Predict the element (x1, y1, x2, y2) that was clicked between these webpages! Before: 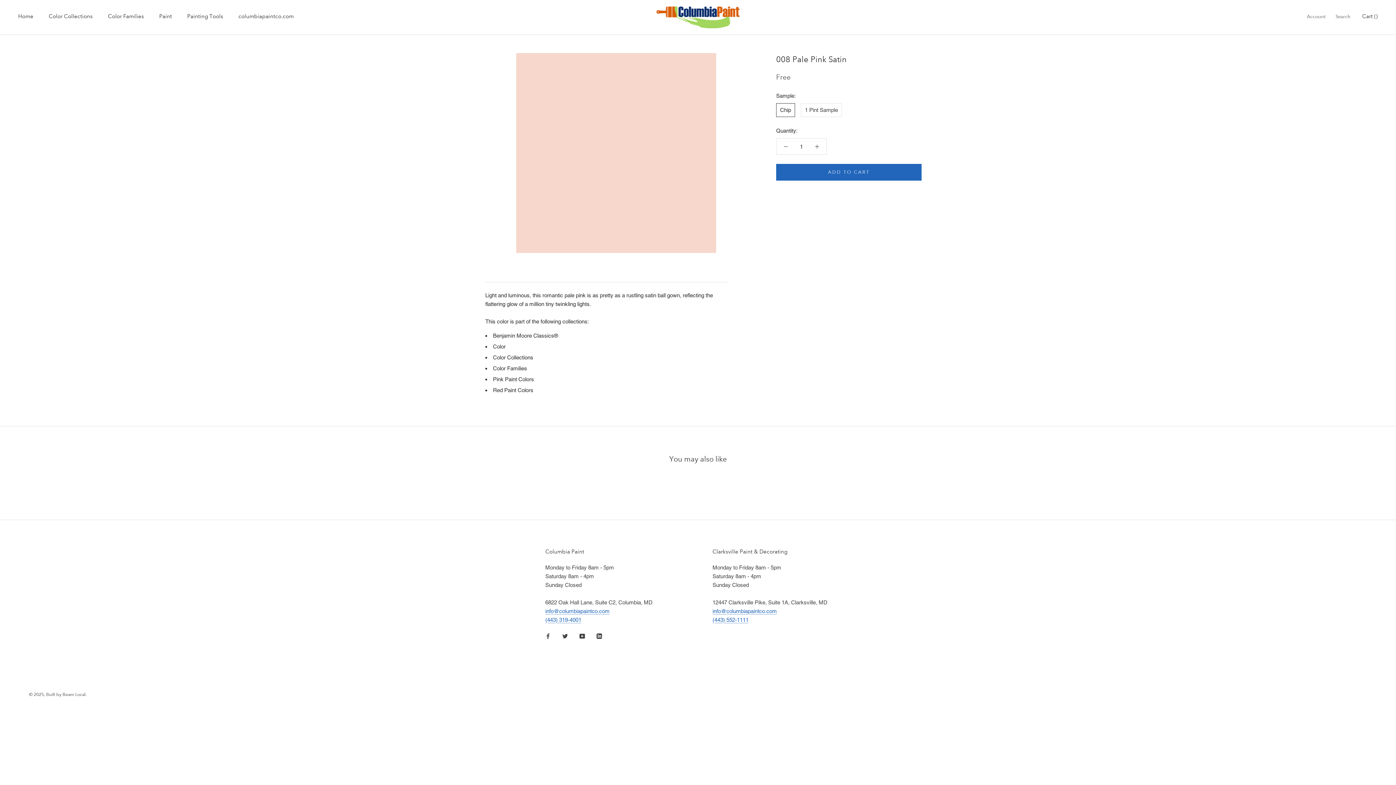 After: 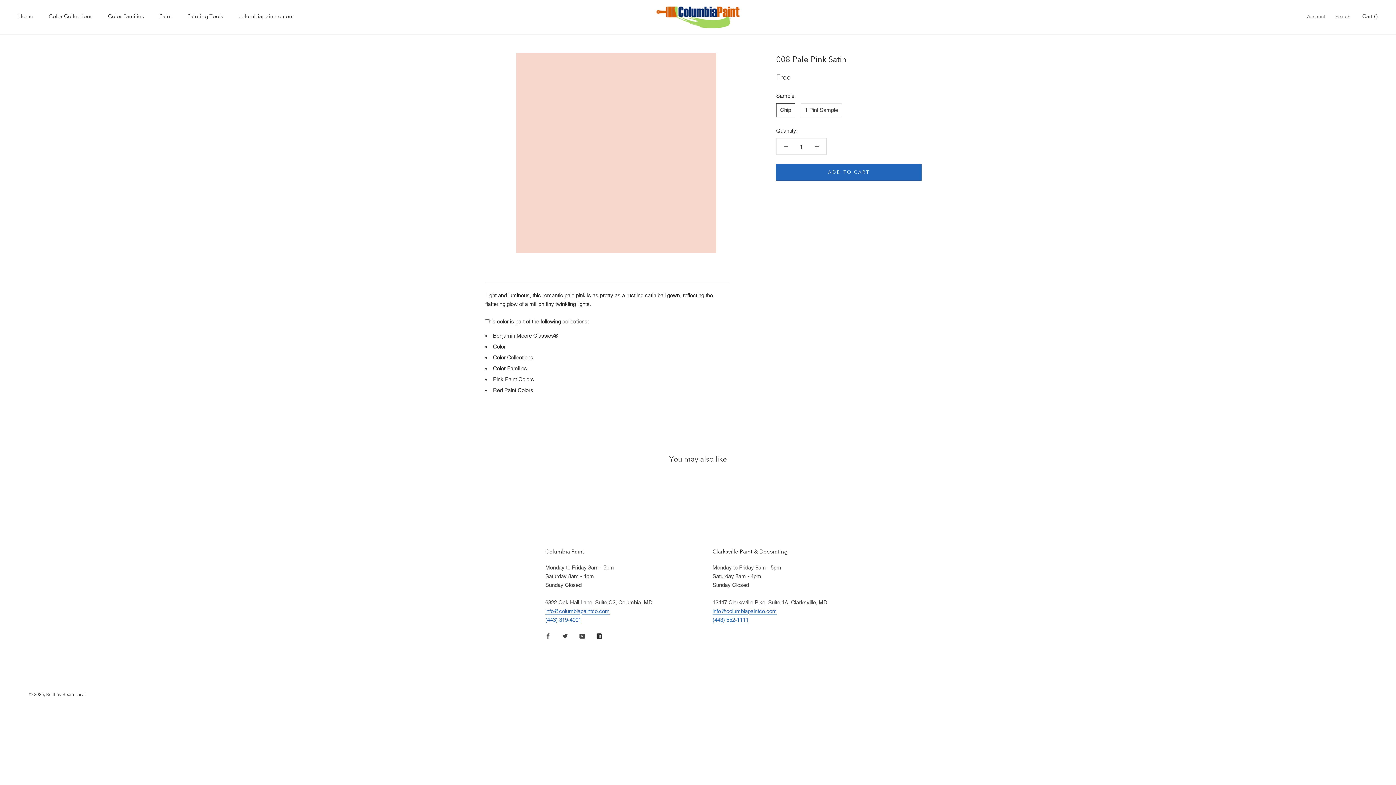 Action: label: LinkedIn bbox: (596, 631, 602, 640)